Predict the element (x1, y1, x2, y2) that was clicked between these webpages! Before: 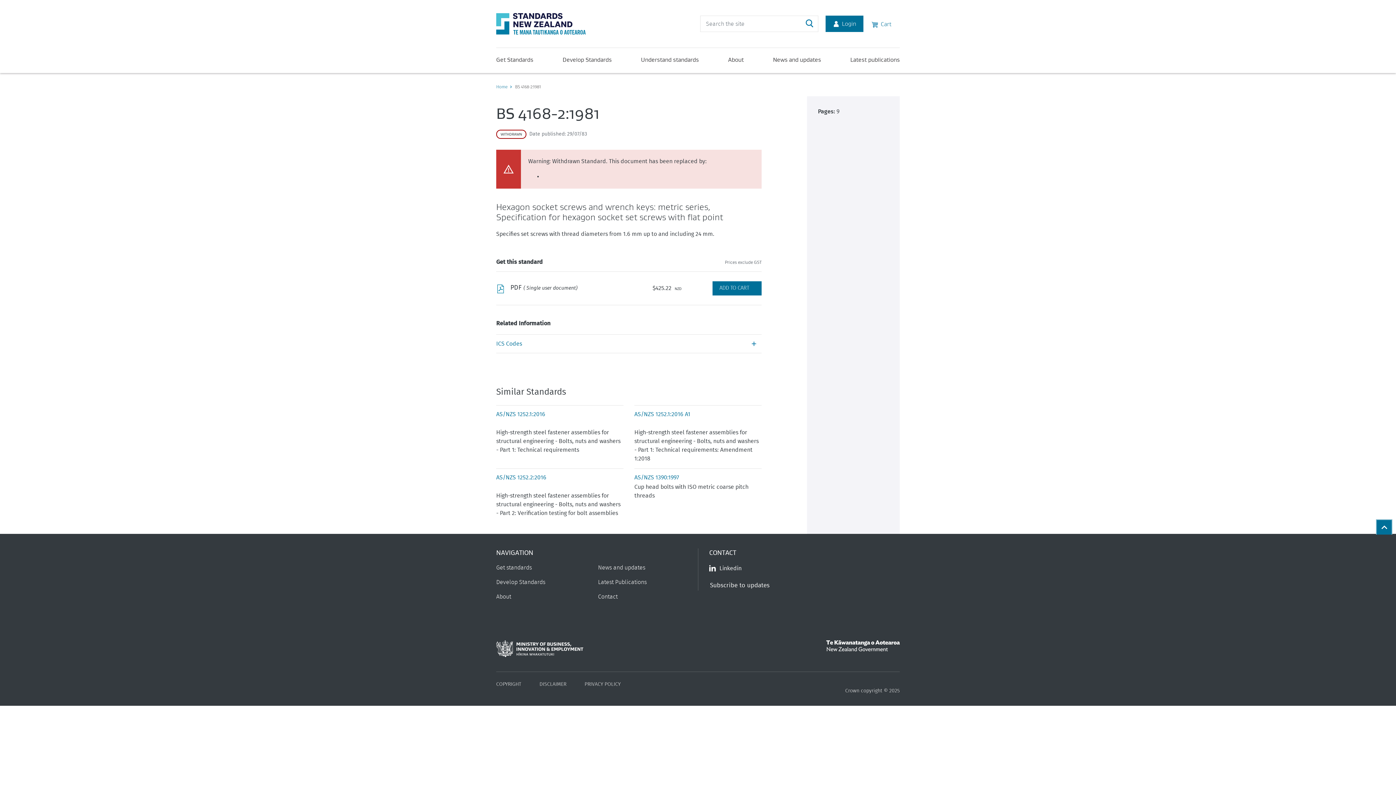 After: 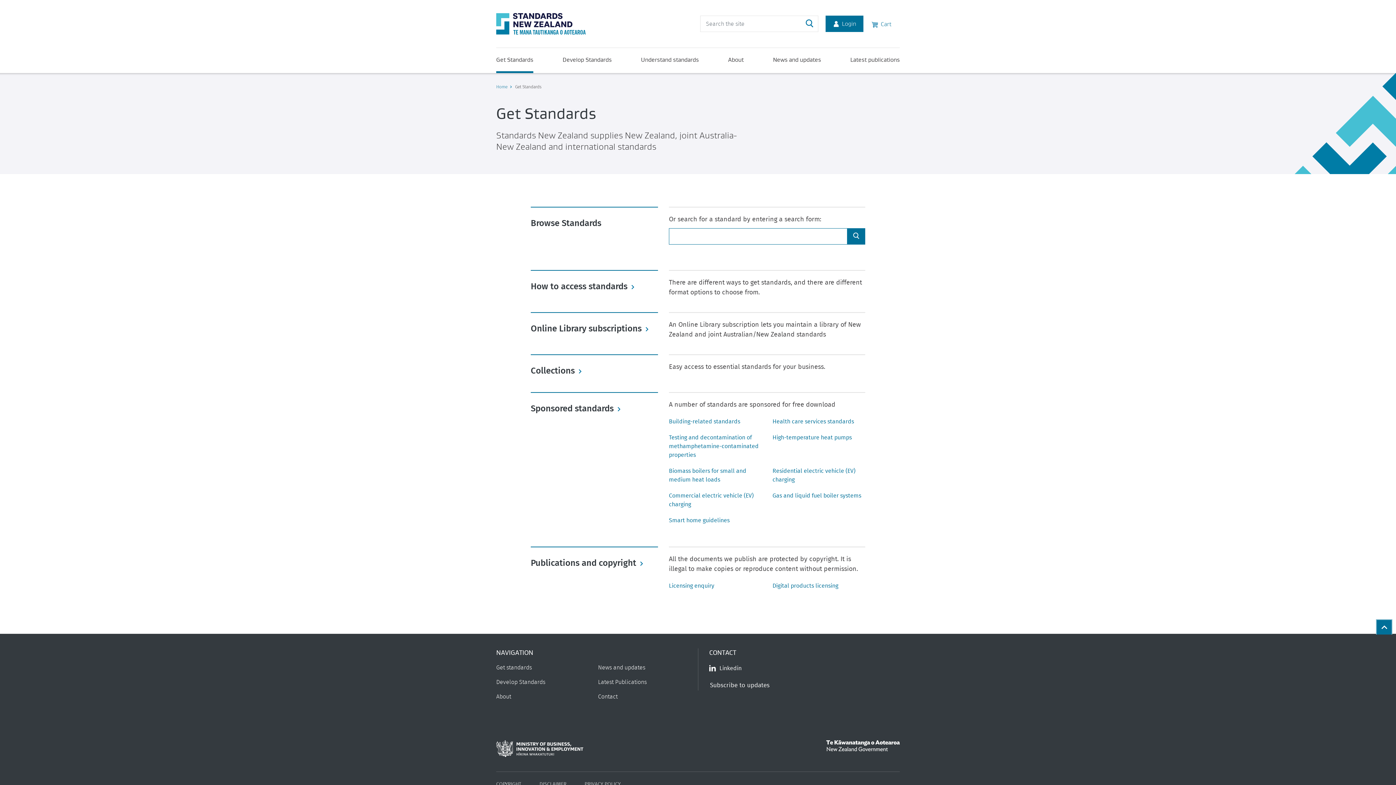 Action: bbox: (496, 564, 590, 571) label: Get standards